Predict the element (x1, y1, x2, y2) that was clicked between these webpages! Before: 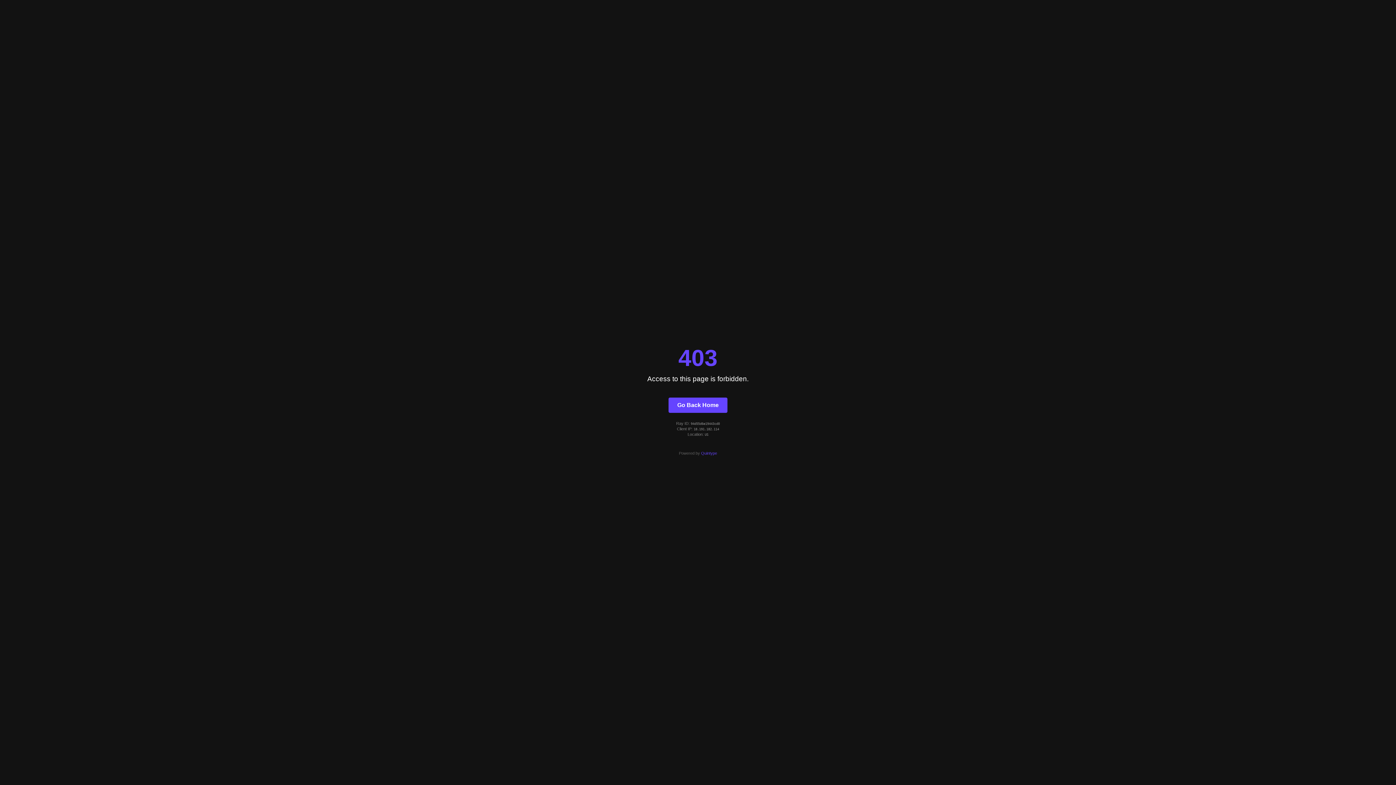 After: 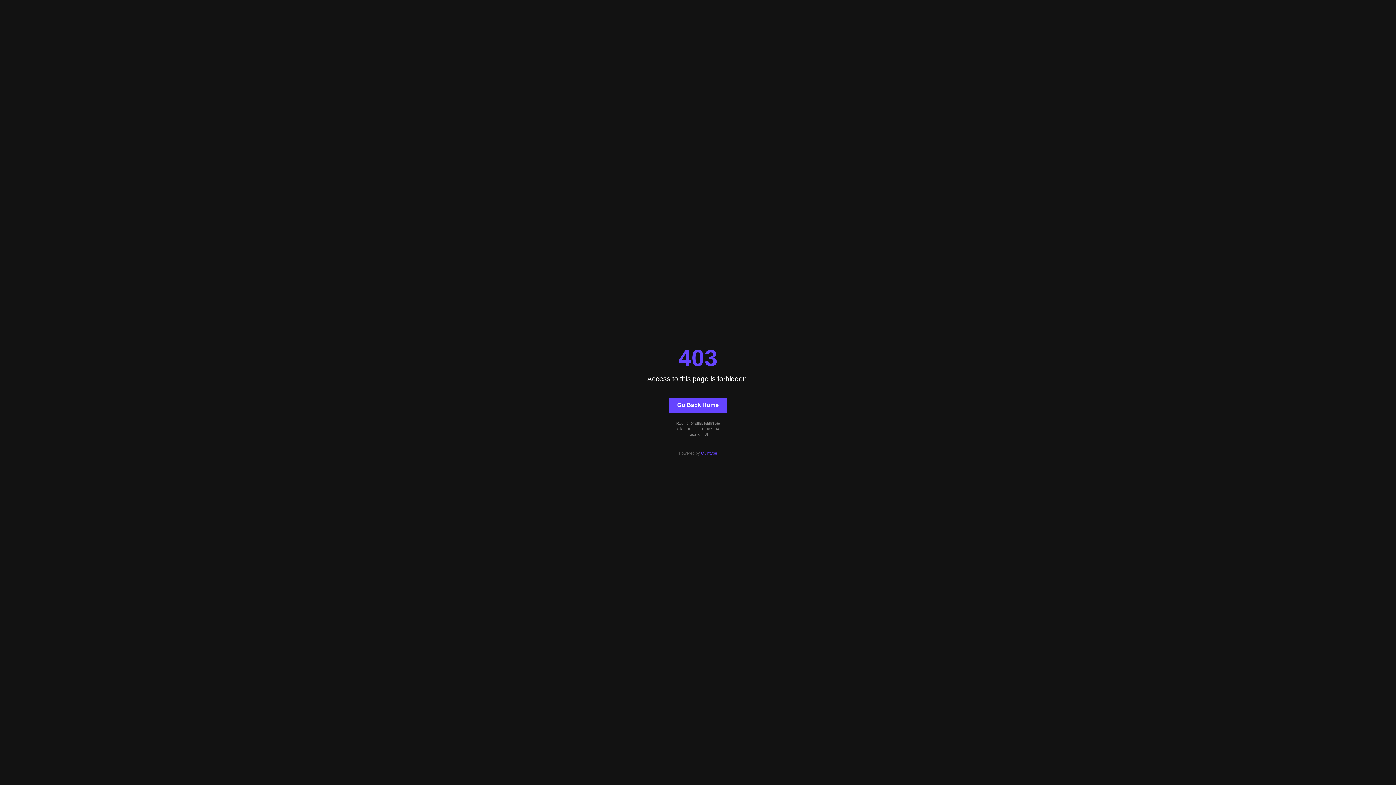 Action: label: Go Back Home bbox: (668, 397, 727, 412)